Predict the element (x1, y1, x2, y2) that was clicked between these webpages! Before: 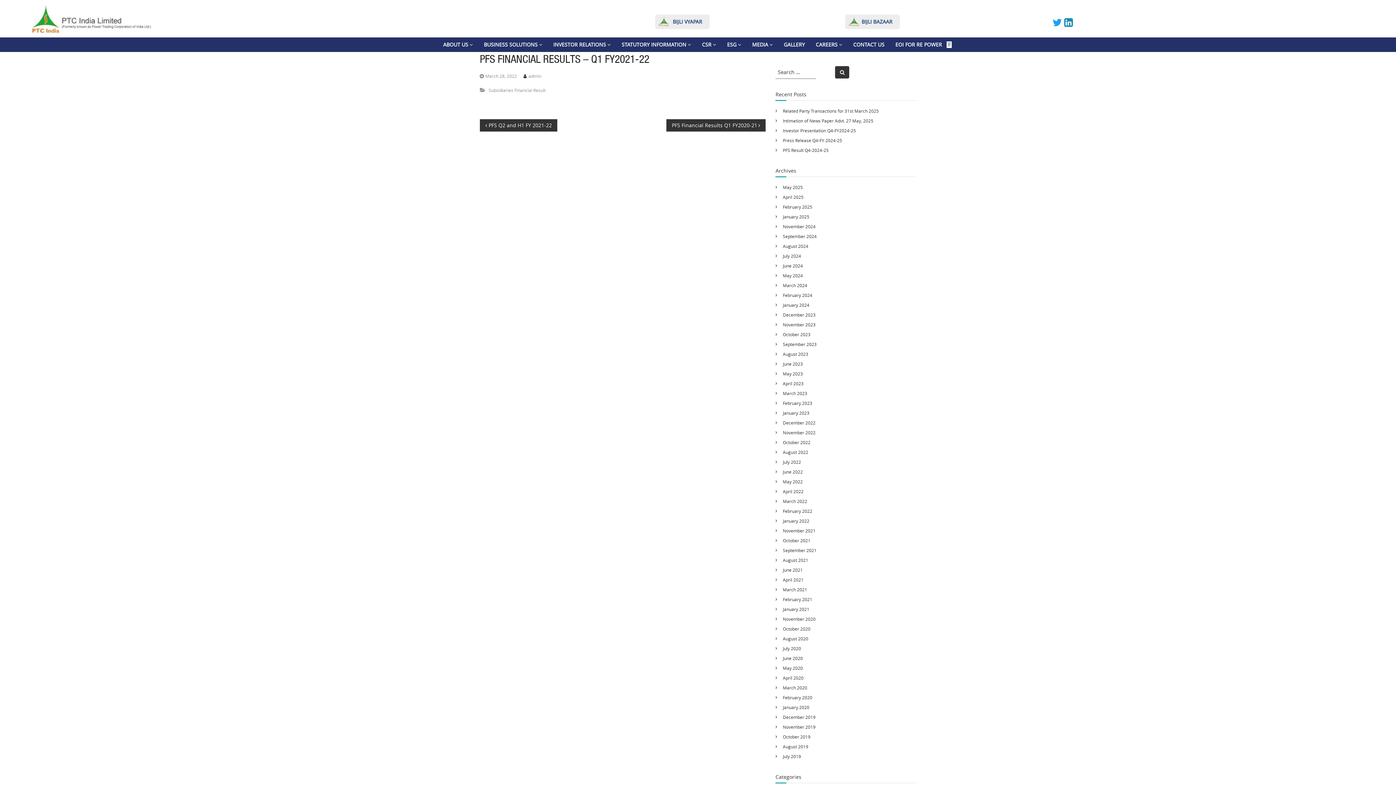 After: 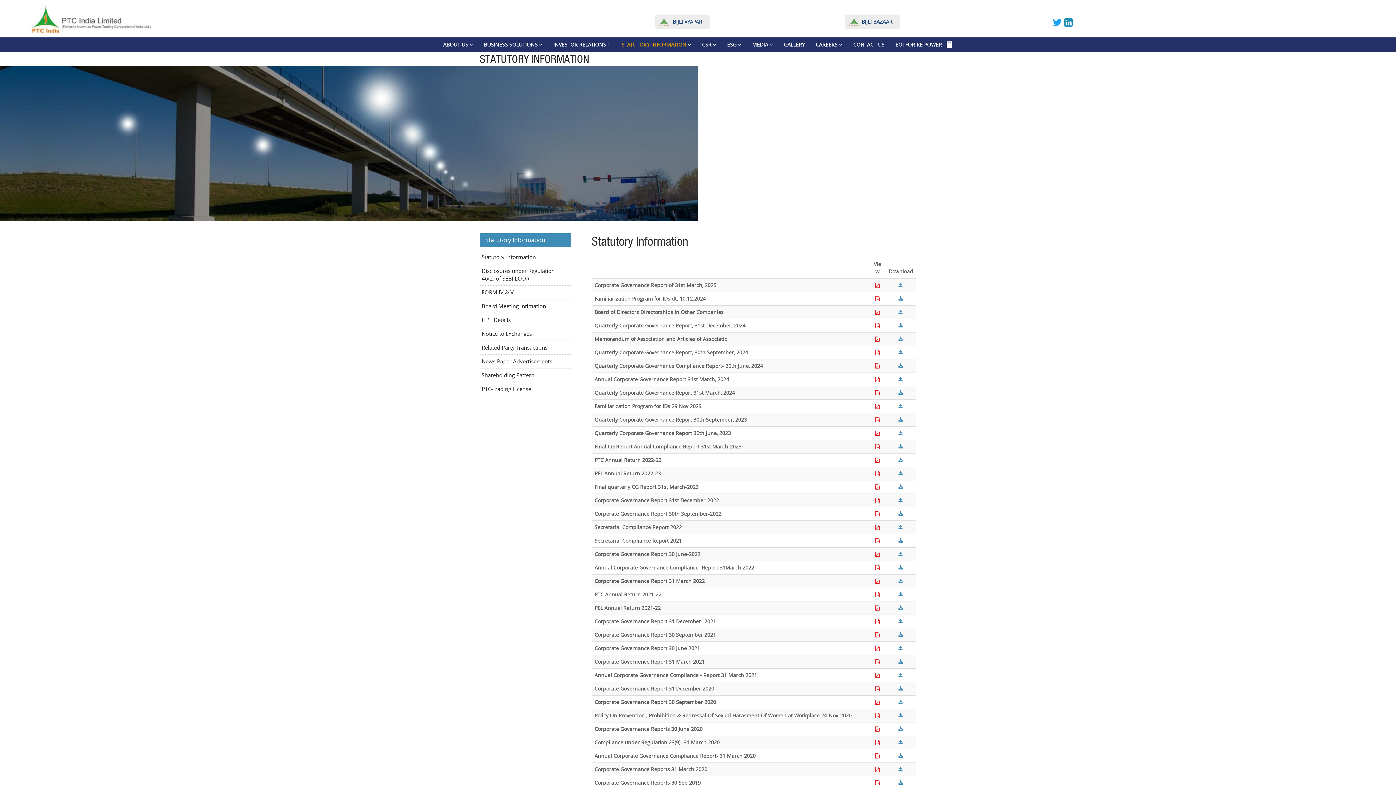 Action: bbox: (621, 41, 686, 48) label: STATUTORY INFORMATION